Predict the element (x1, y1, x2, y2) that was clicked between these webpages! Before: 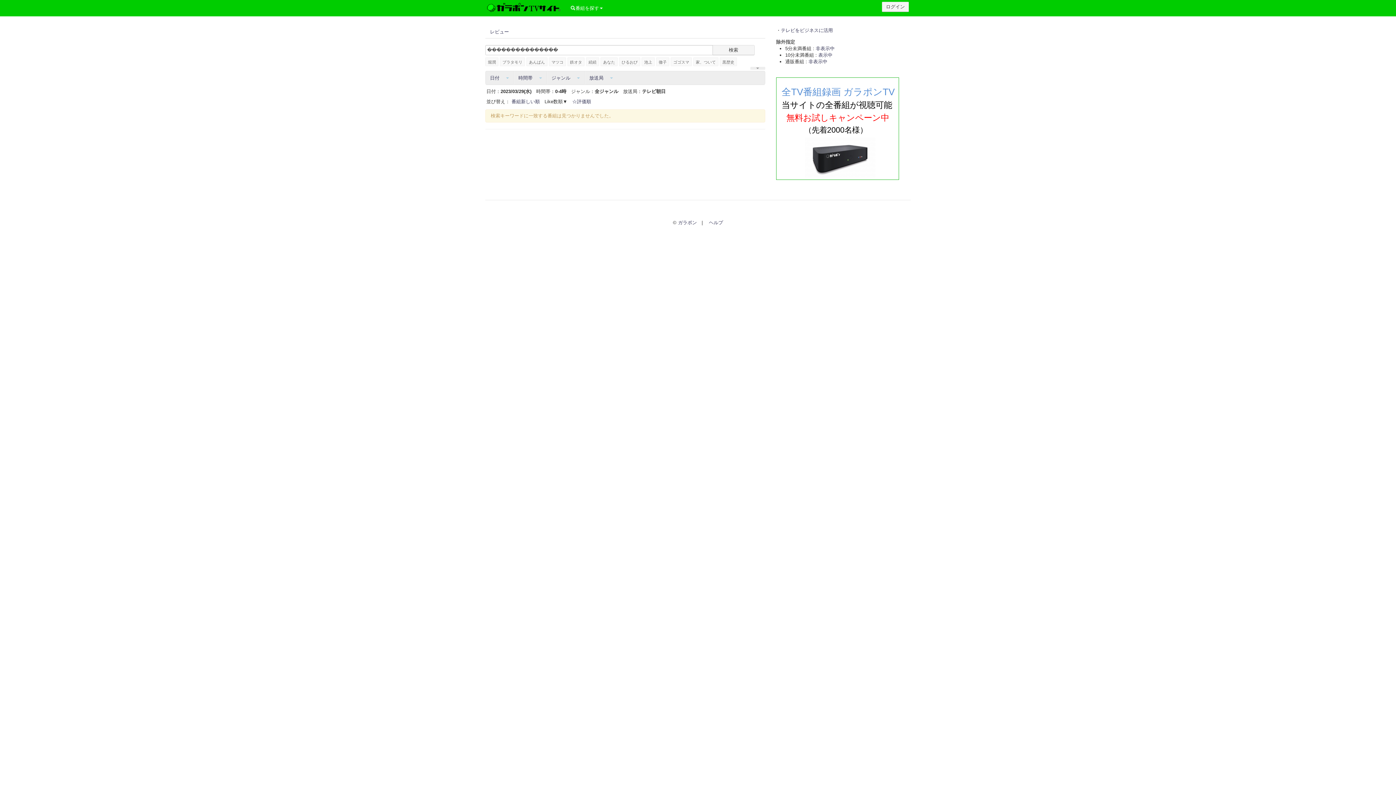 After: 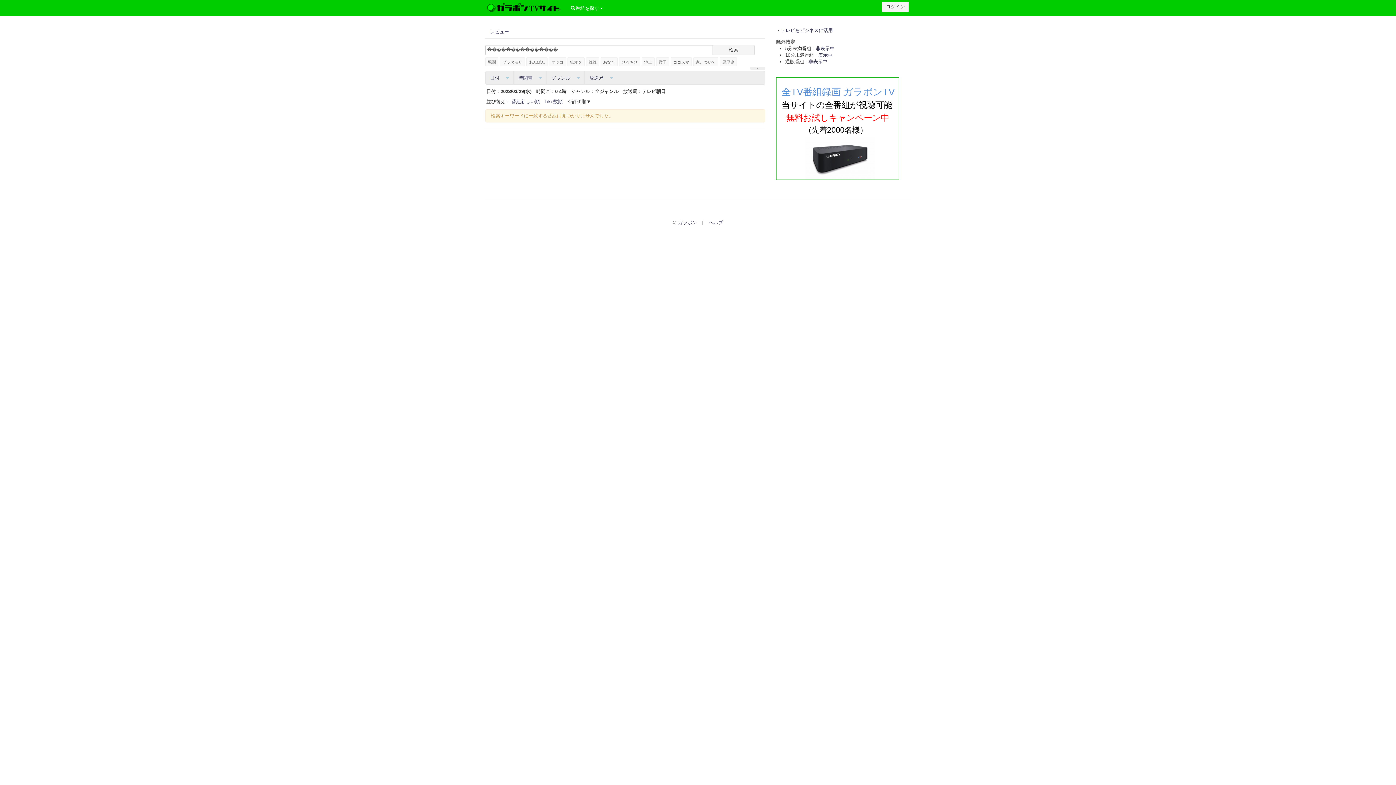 Action: bbox: (572, 99, 591, 104) label: ☆評価順